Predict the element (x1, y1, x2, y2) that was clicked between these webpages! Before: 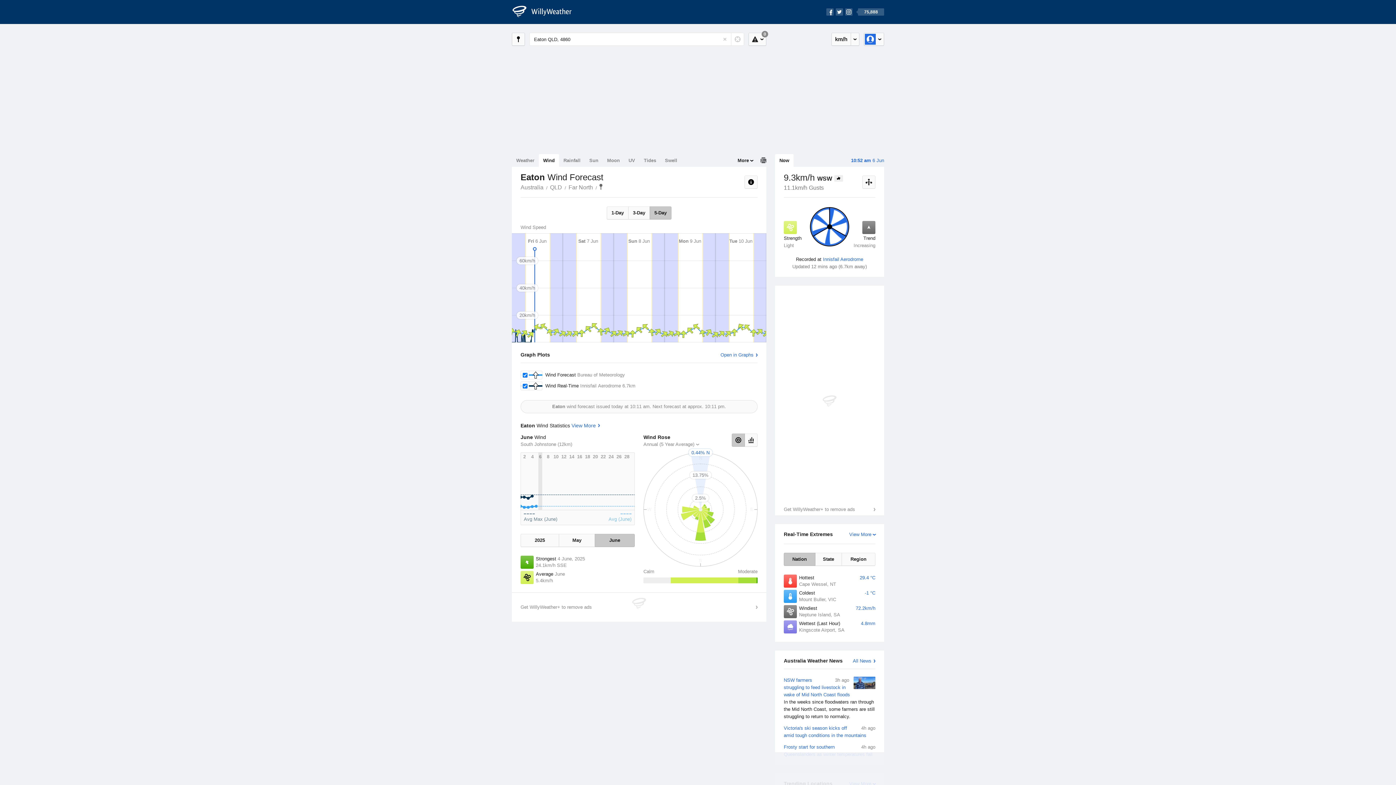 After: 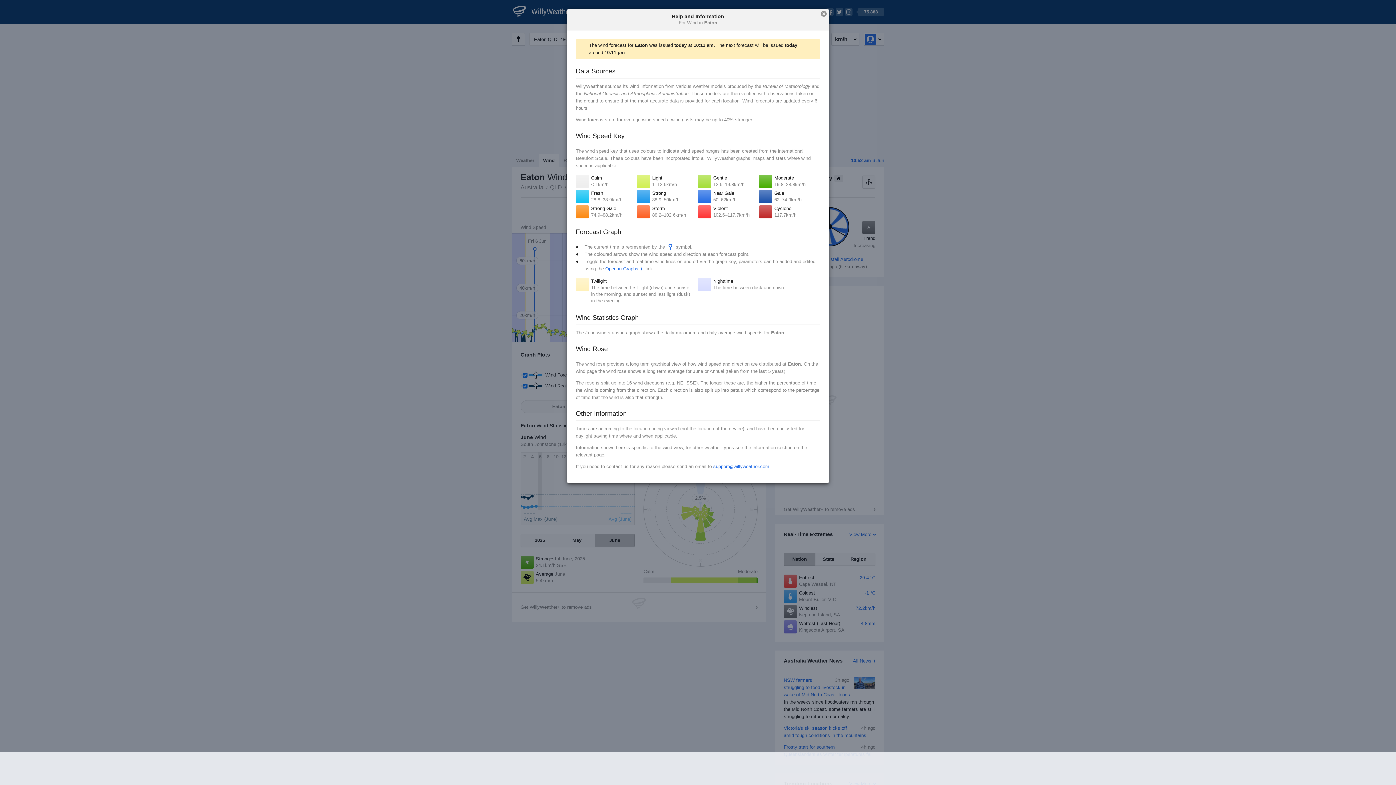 Action: bbox: (744, 175, 757, 188)